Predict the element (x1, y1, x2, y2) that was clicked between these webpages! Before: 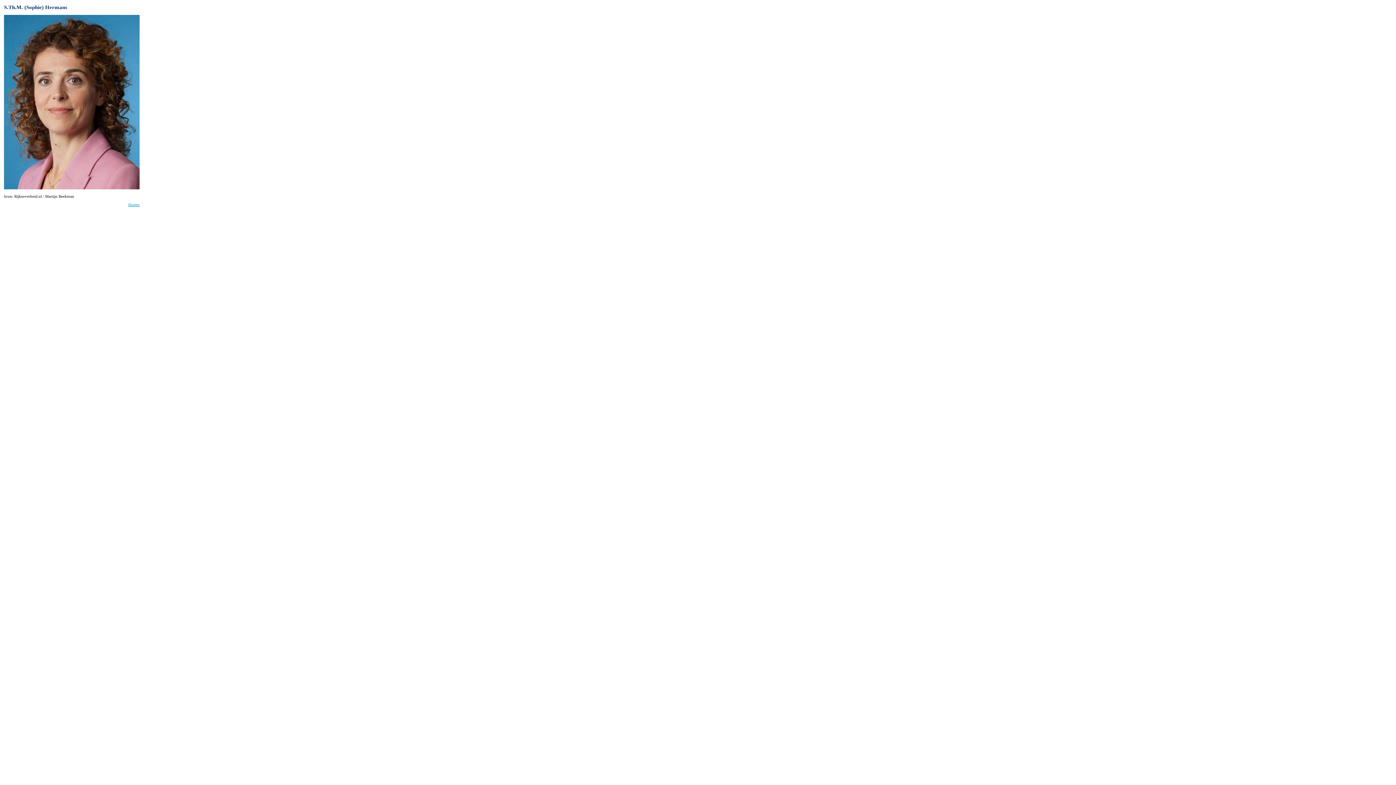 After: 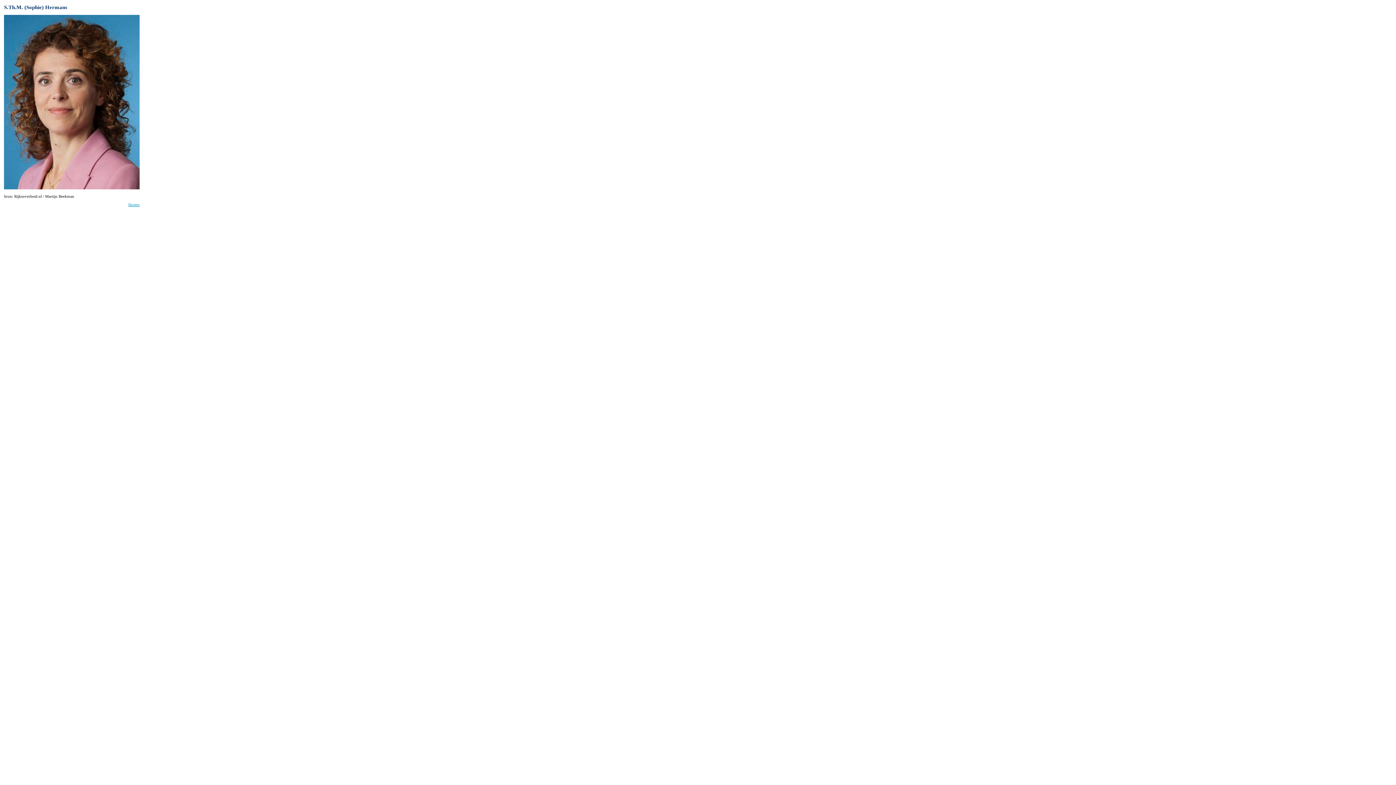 Action: label: Sluiten bbox: (128, 202, 139, 206)